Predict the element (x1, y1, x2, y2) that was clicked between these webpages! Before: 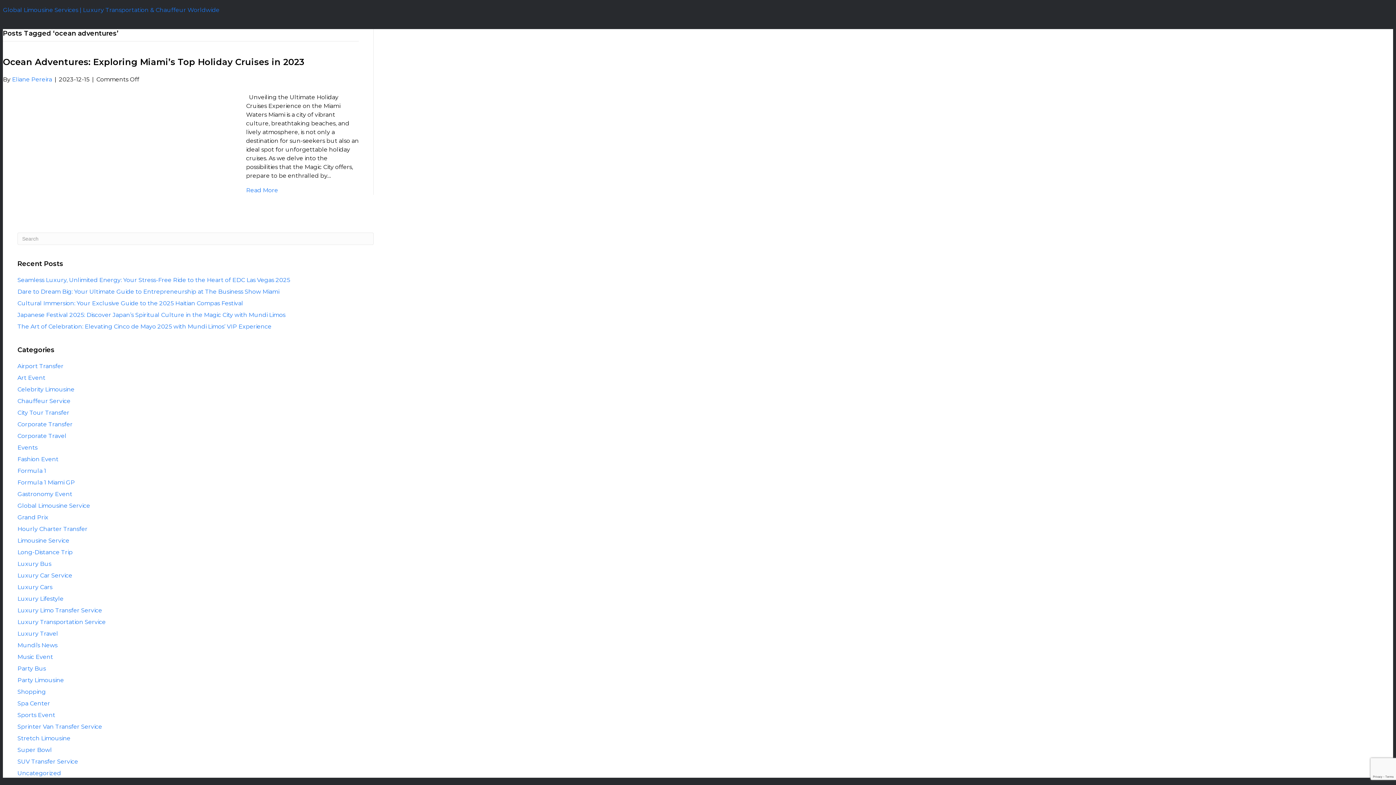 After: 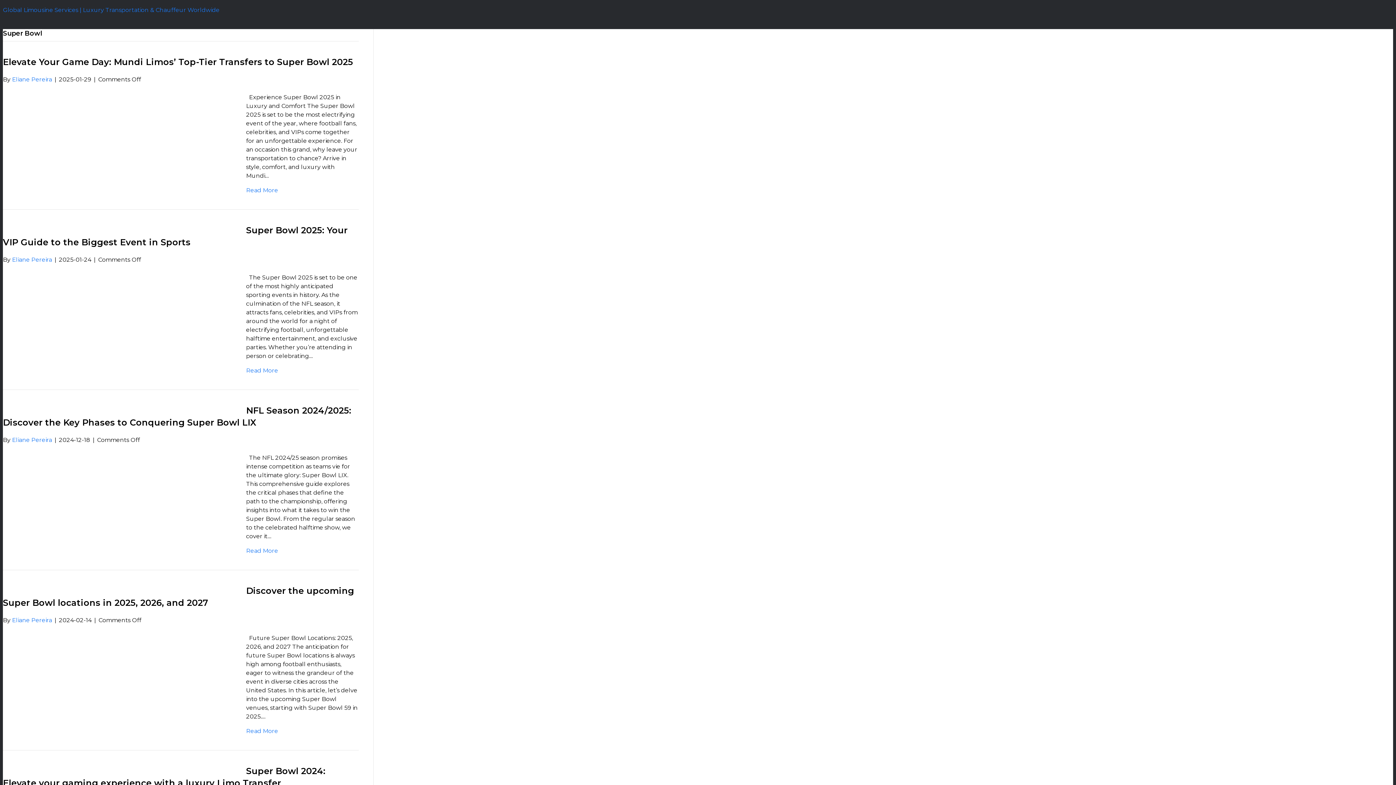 Action: bbox: (17, 746, 52, 753) label: Super Bowl